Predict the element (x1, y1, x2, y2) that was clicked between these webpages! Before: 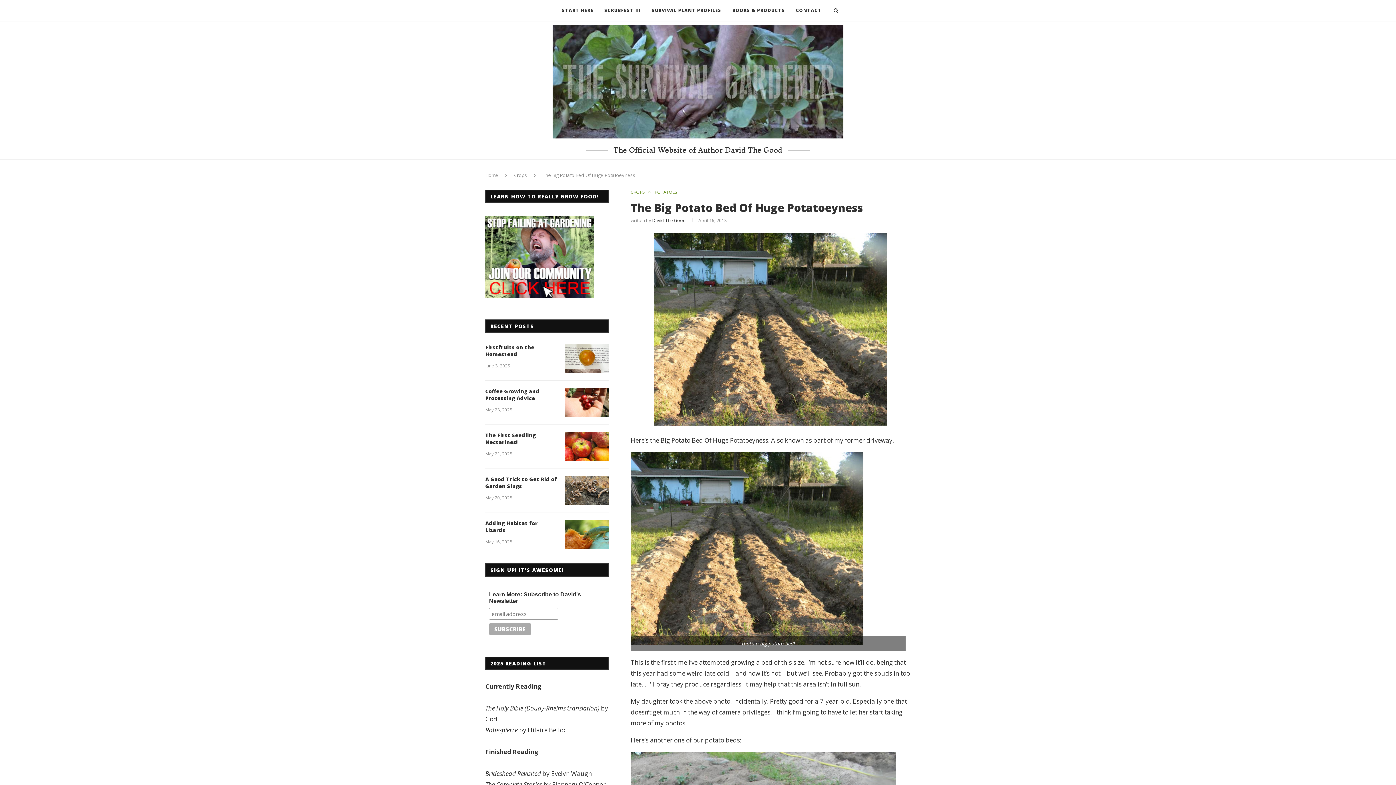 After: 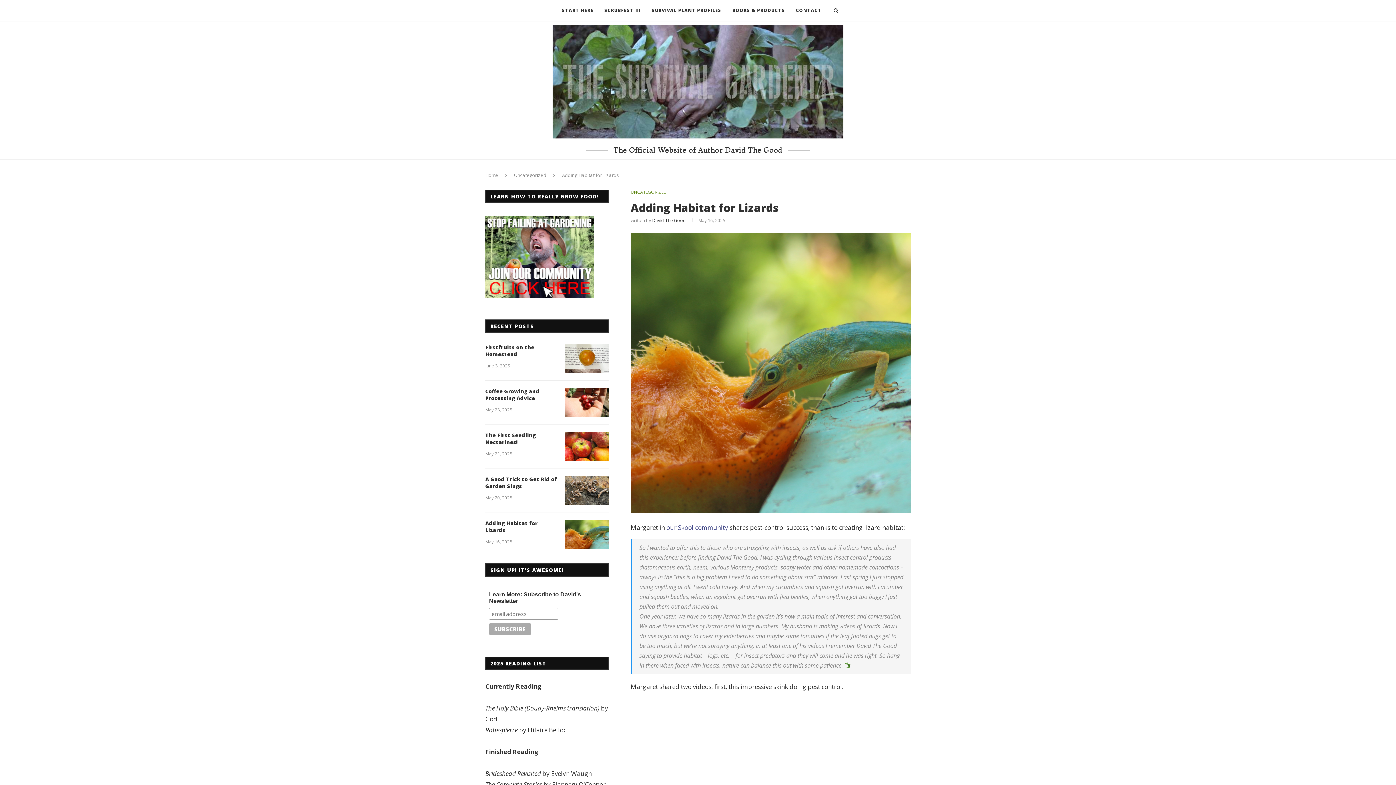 Action: bbox: (565, 520, 609, 549)